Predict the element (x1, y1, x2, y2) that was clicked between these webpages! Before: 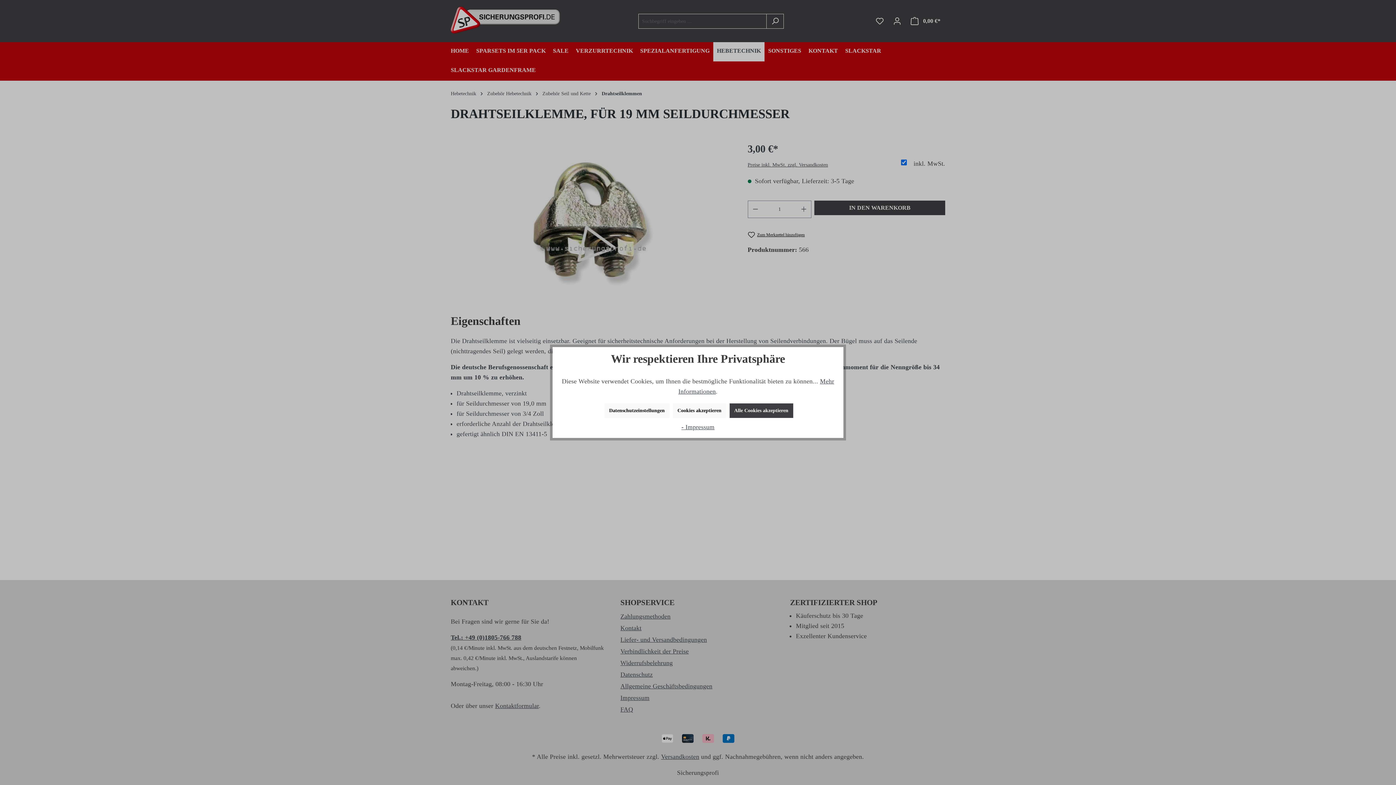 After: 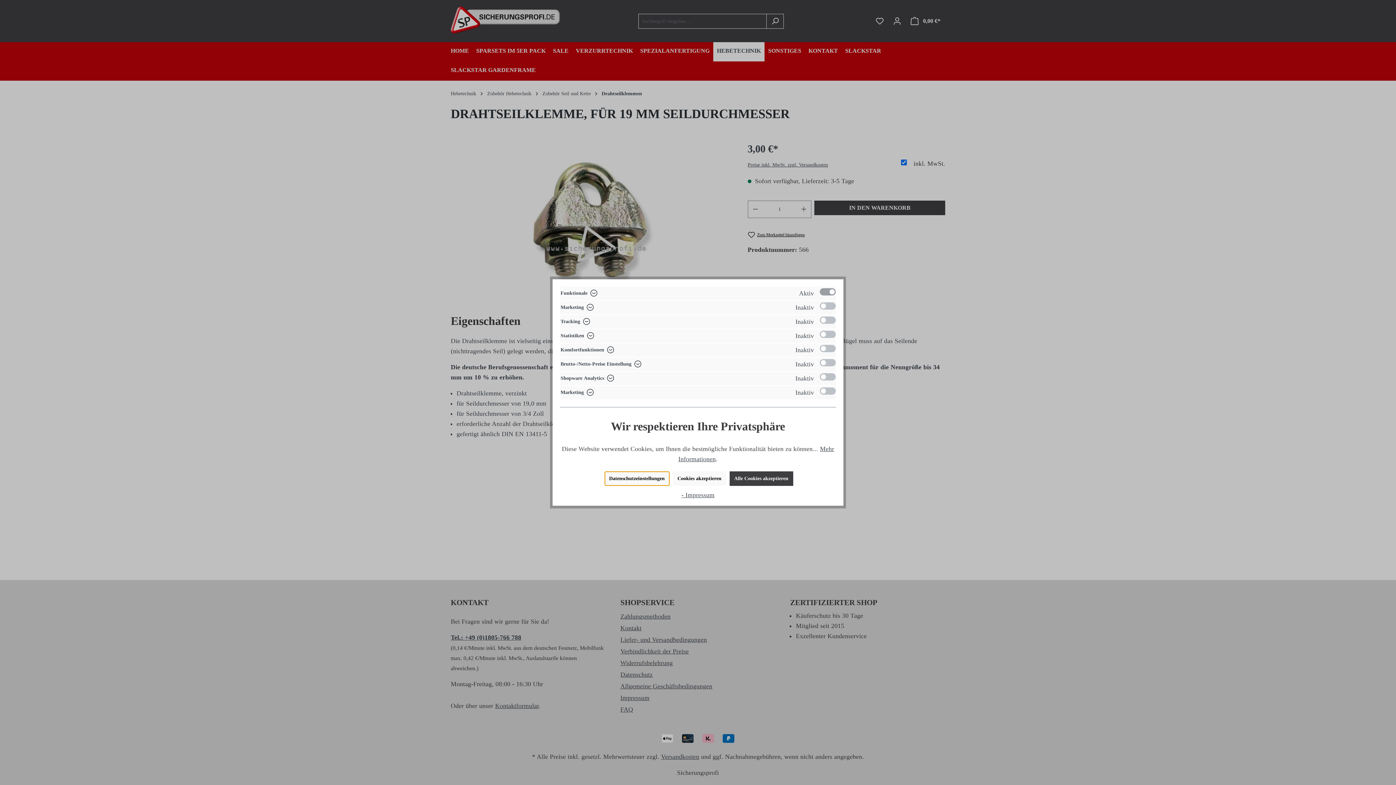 Action: label: Datenschutzeinstellungen bbox: (604, 403, 669, 418)